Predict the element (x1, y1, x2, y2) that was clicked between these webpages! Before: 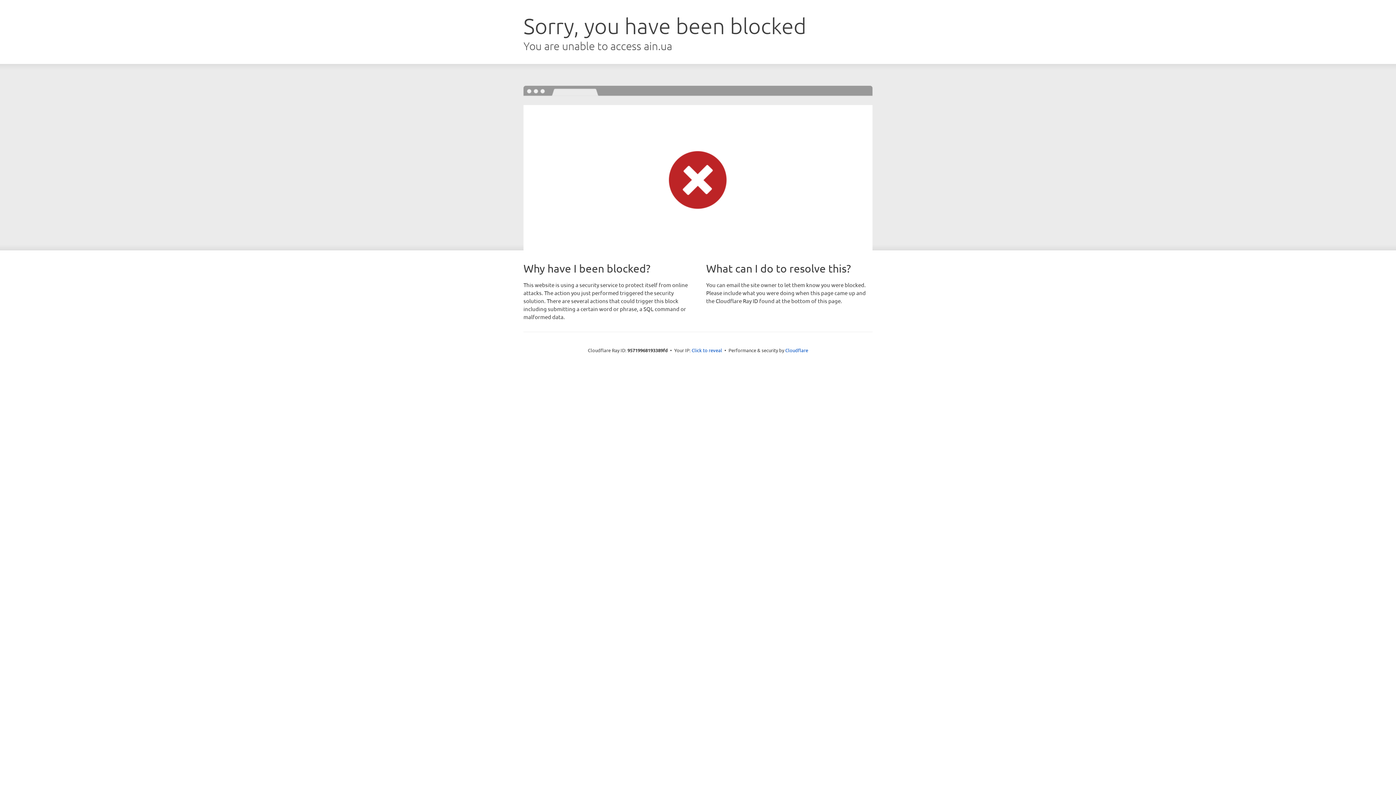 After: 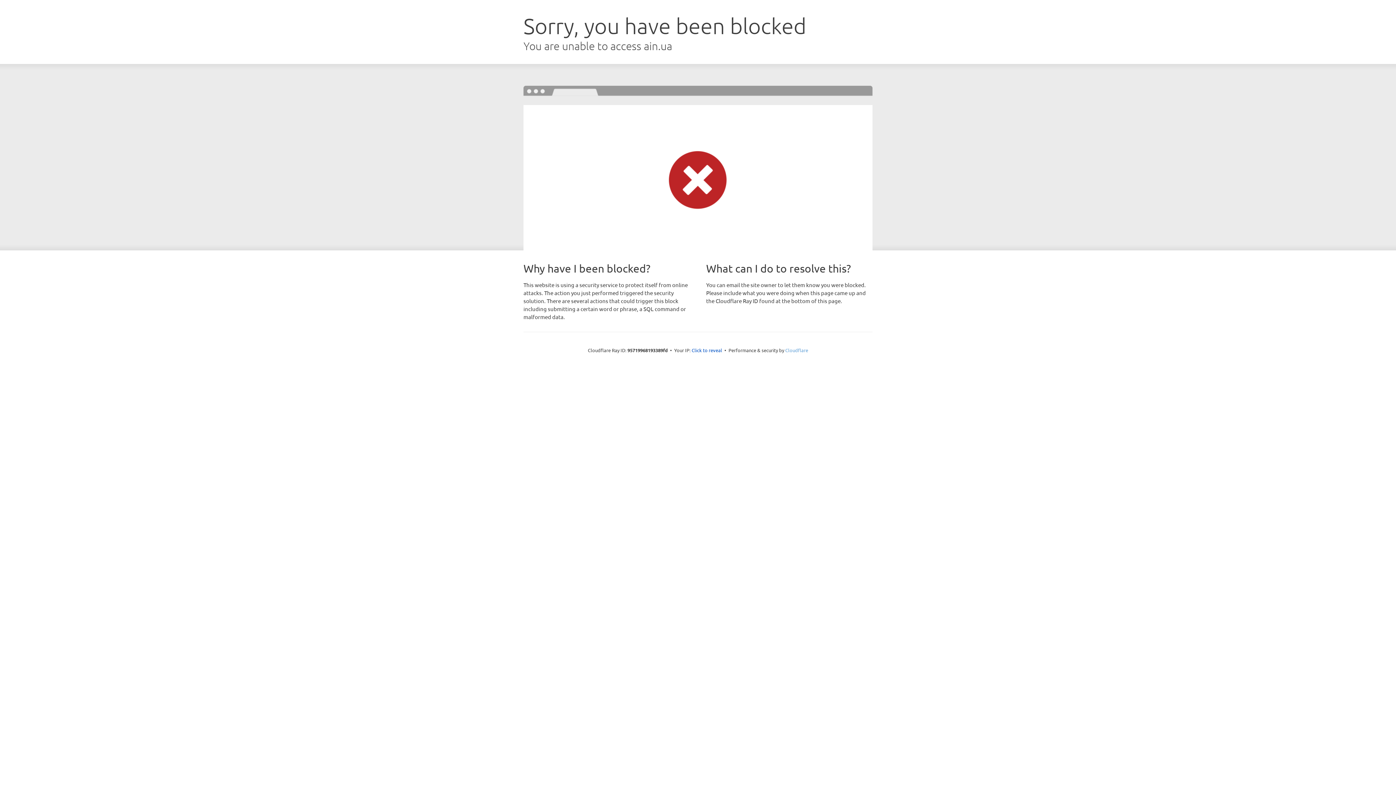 Action: bbox: (785, 347, 808, 353) label: Cloudflare